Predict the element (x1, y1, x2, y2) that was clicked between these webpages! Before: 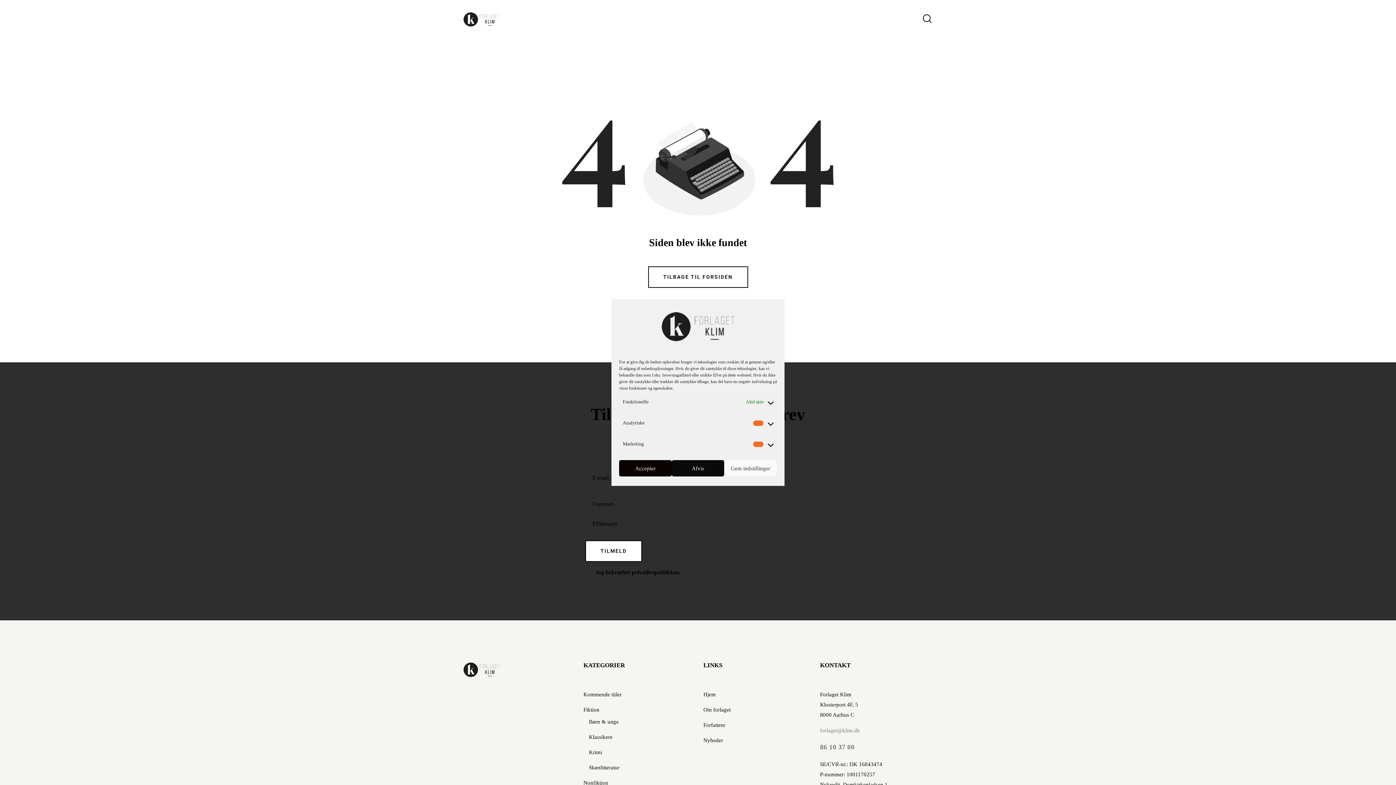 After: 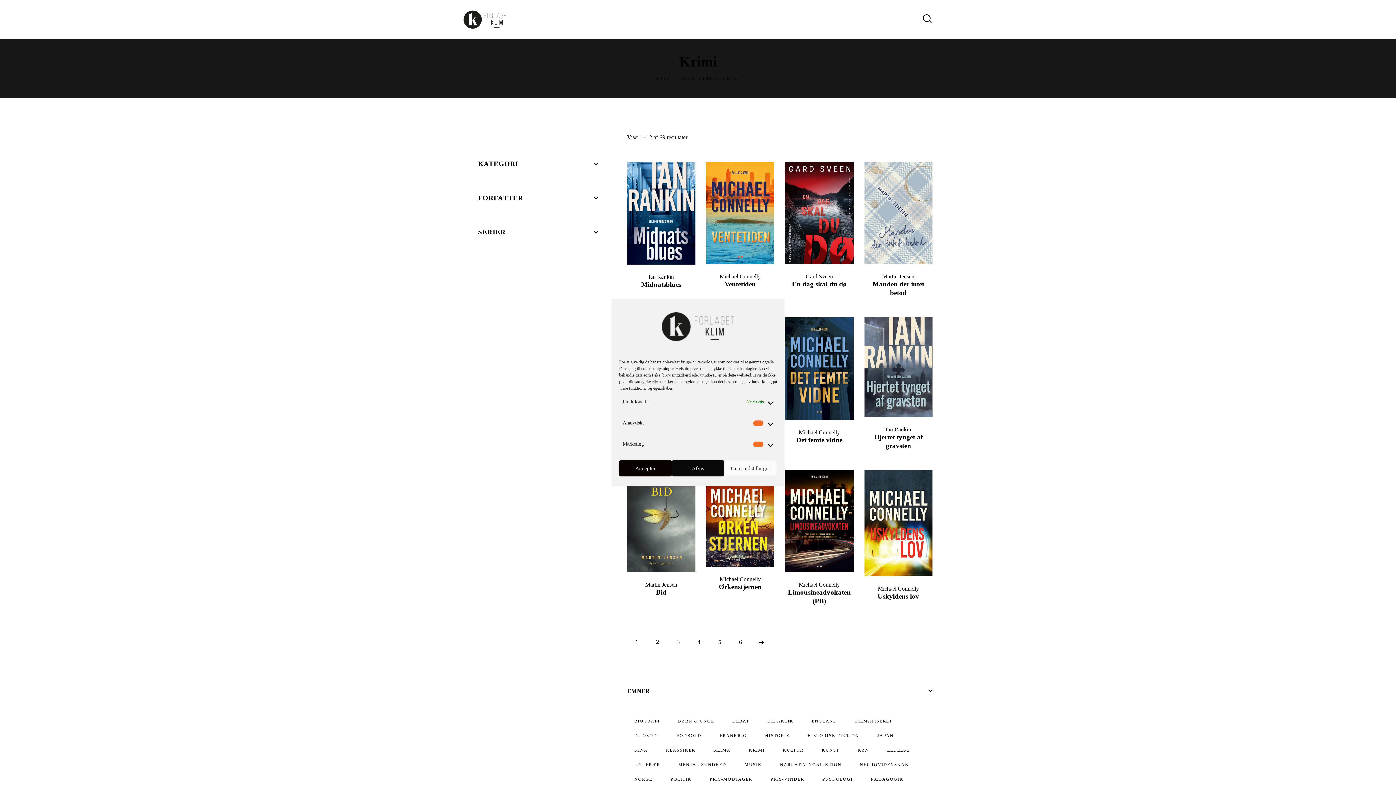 Action: label: Krimi bbox: (589, 749, 602, 755)